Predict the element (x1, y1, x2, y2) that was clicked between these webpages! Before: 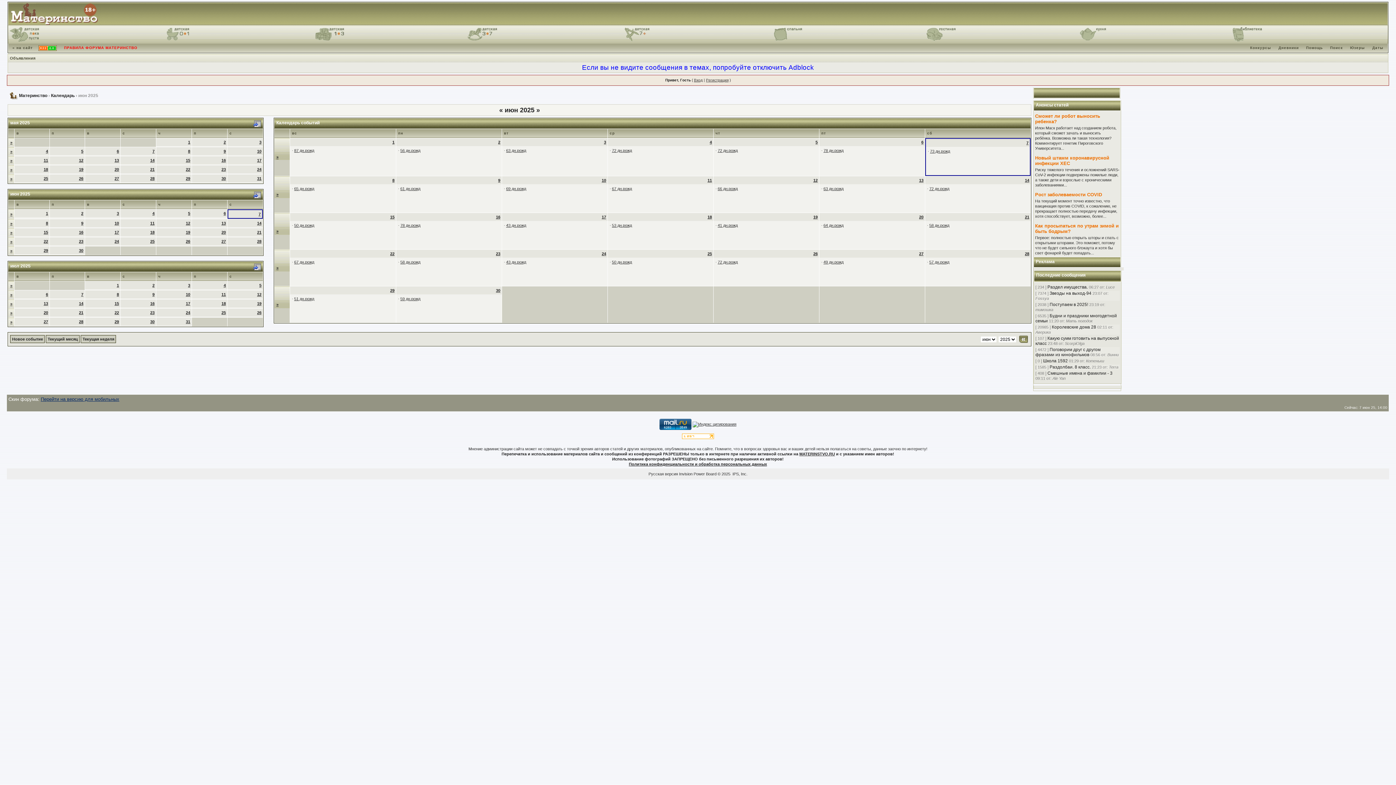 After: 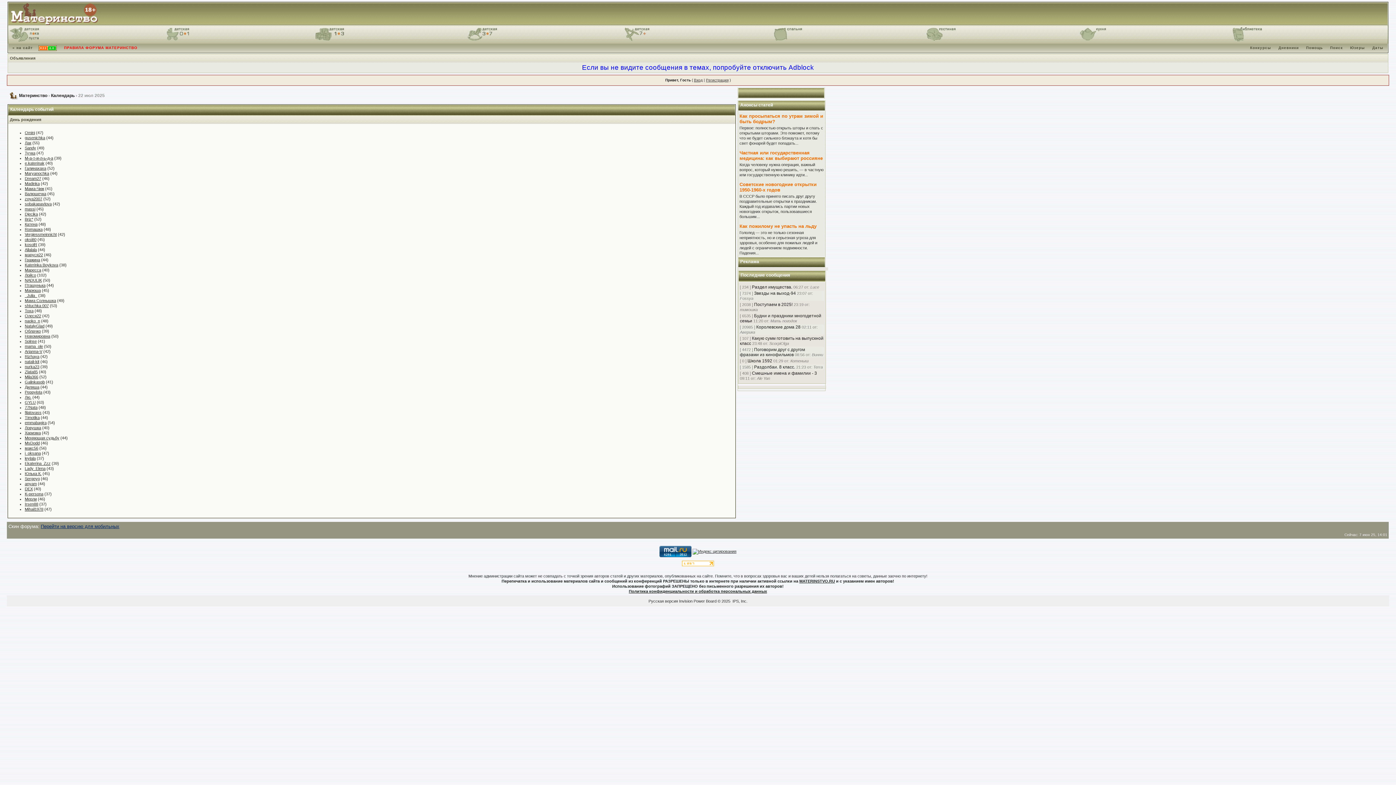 Action: bbox: (114, 310, 118, 314) label: 22